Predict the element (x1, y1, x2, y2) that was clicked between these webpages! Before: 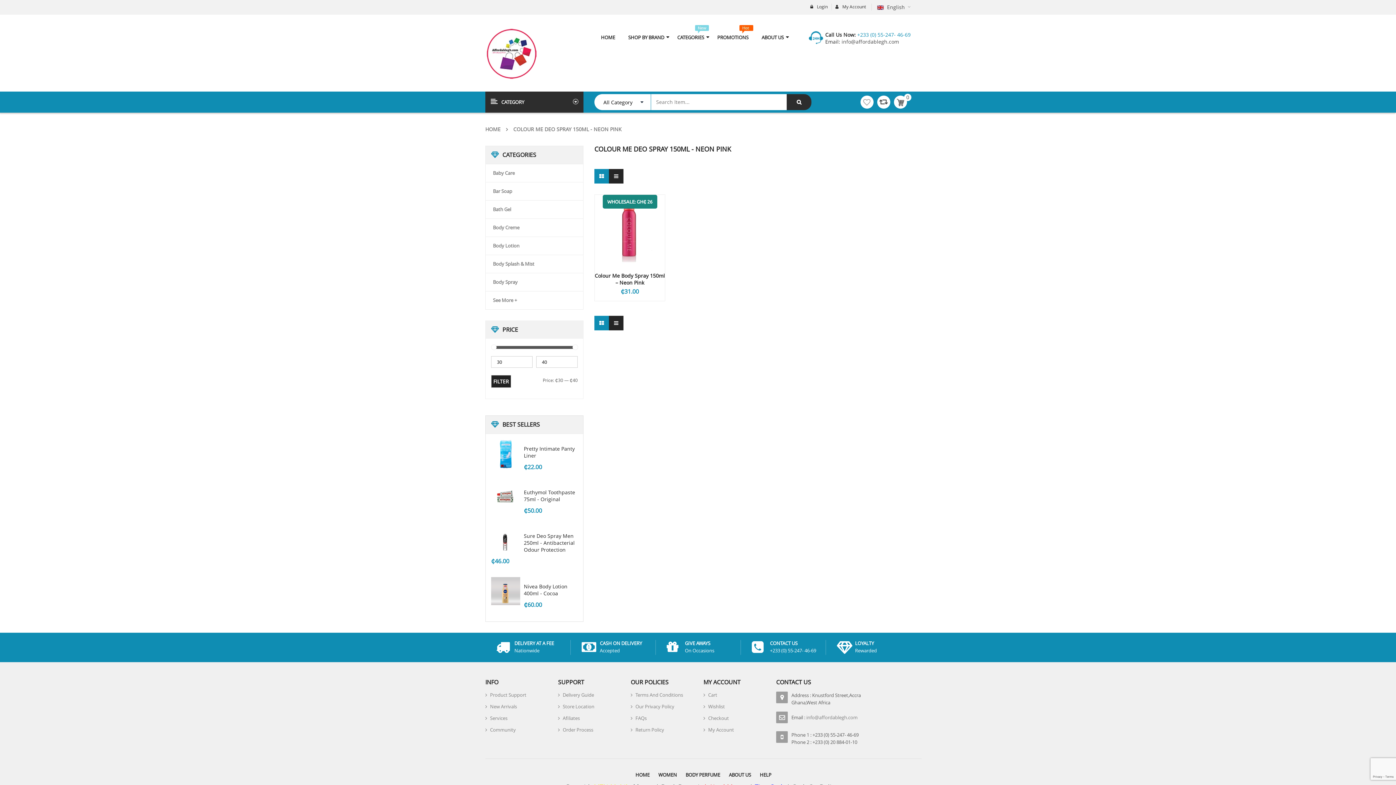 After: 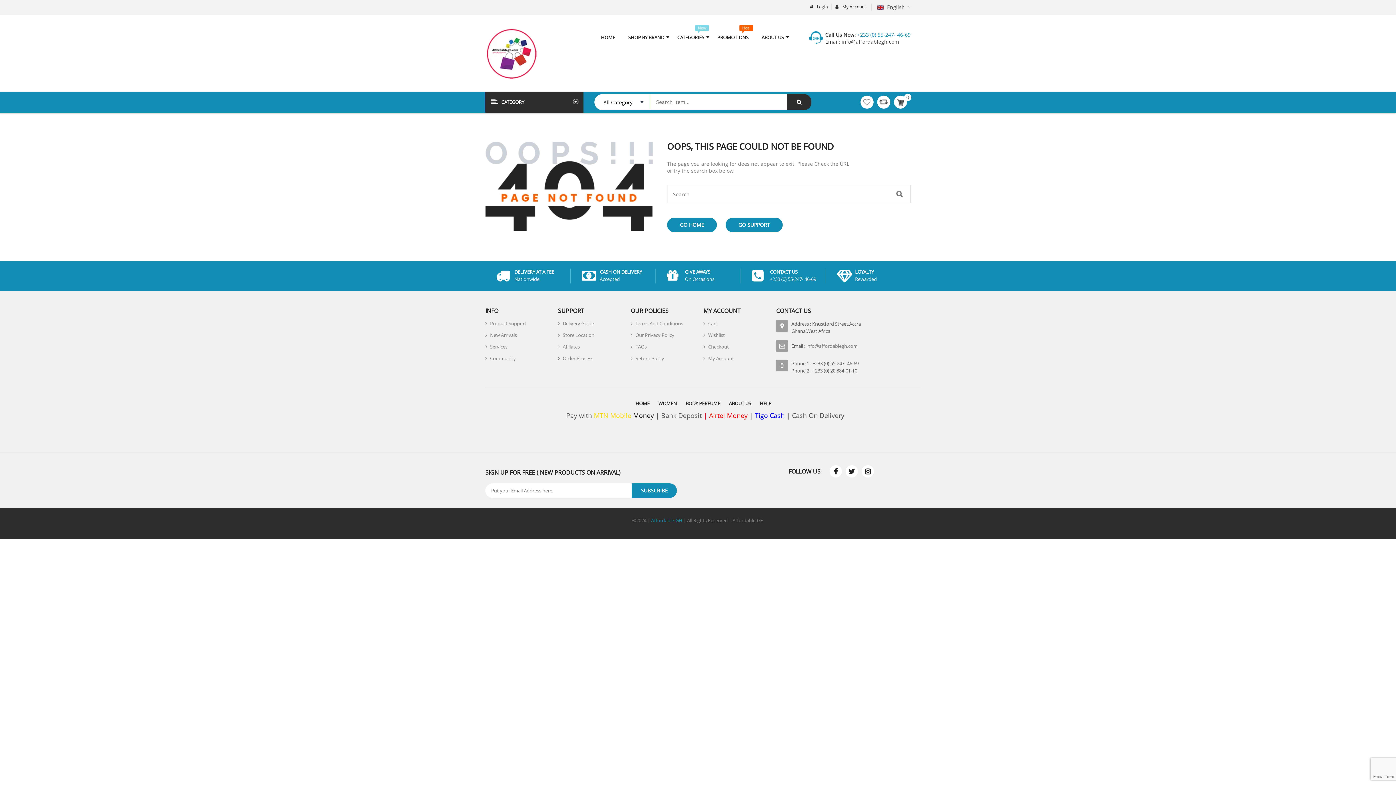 Action: bbox: (806, 714, 857, 721) label: info@affordablegh.com